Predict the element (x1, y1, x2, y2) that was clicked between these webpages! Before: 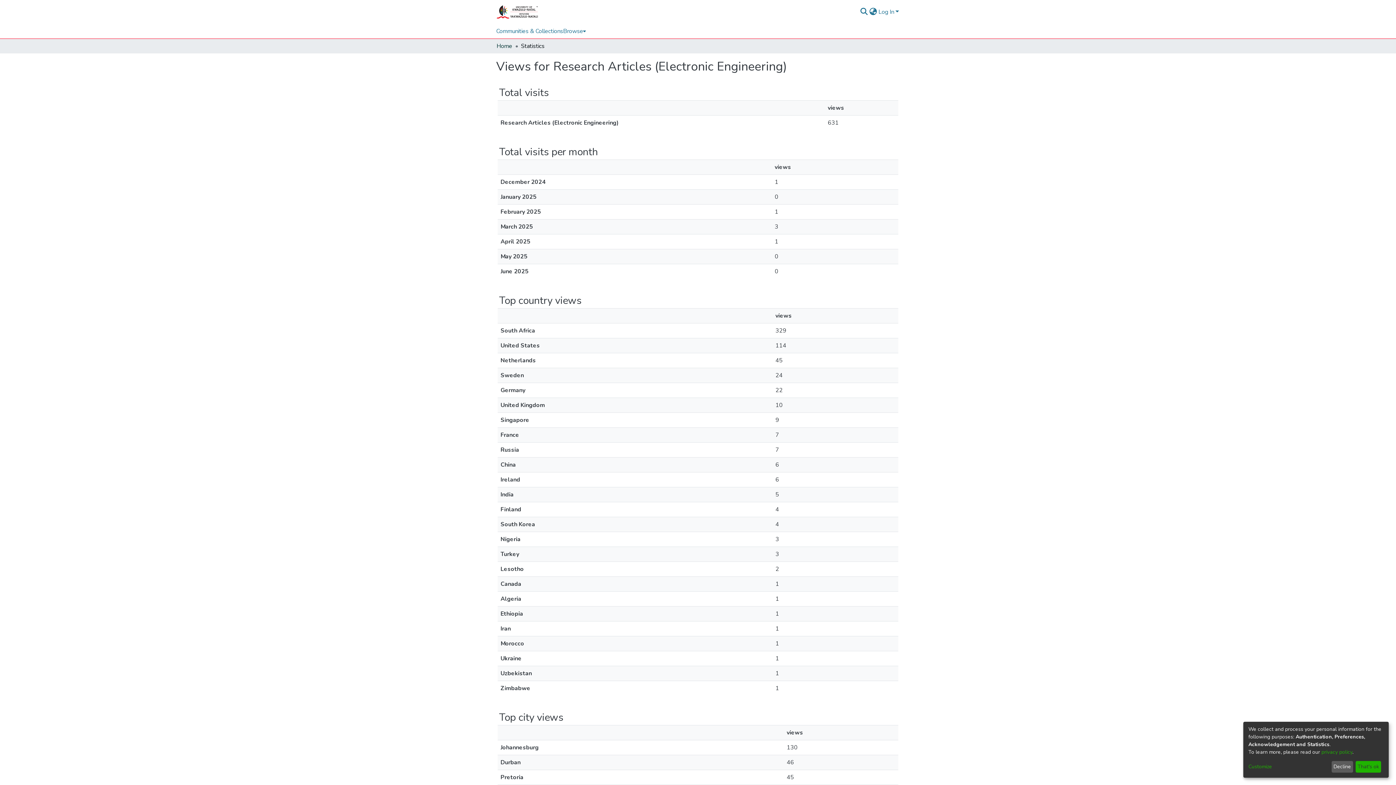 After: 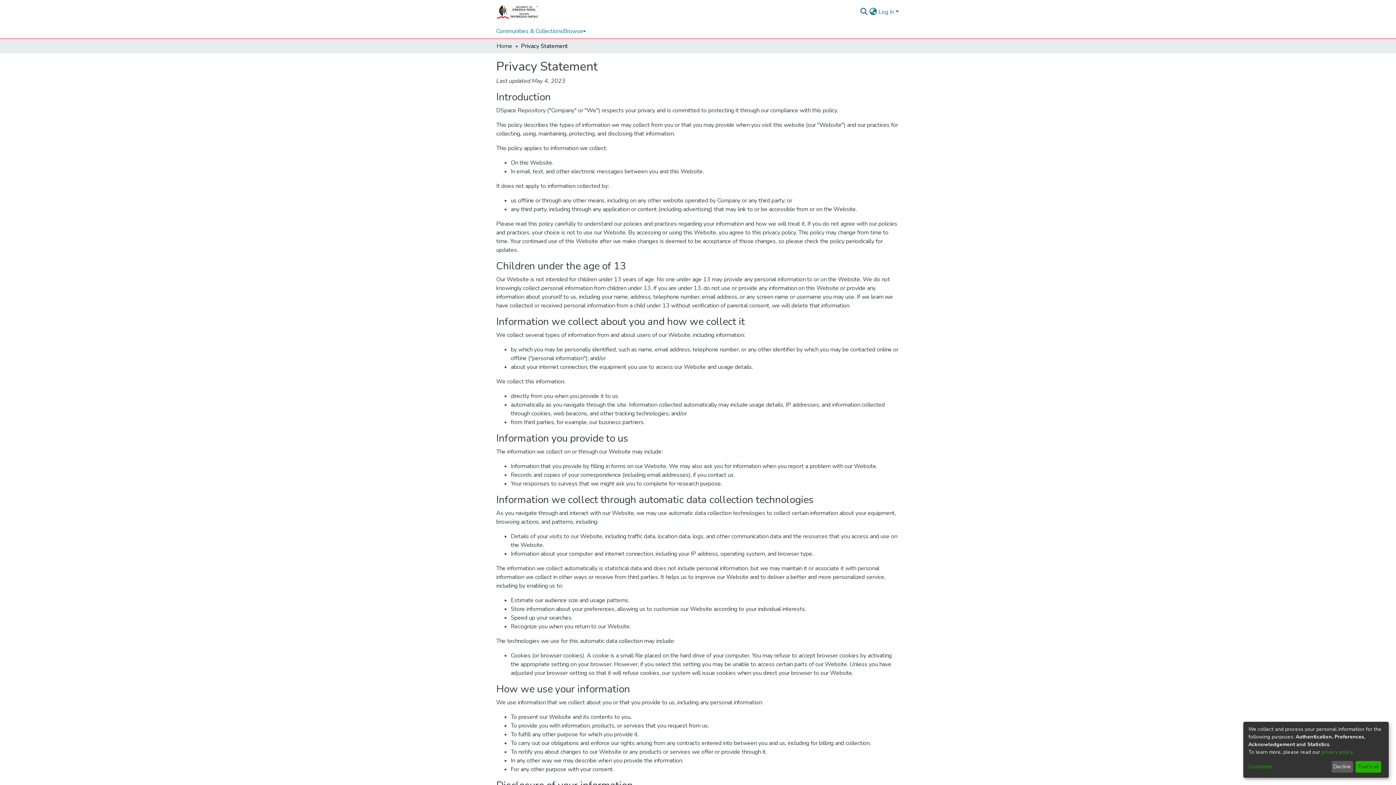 Action: label: privacy policy bbox: (1321, 749, 1352, 755)